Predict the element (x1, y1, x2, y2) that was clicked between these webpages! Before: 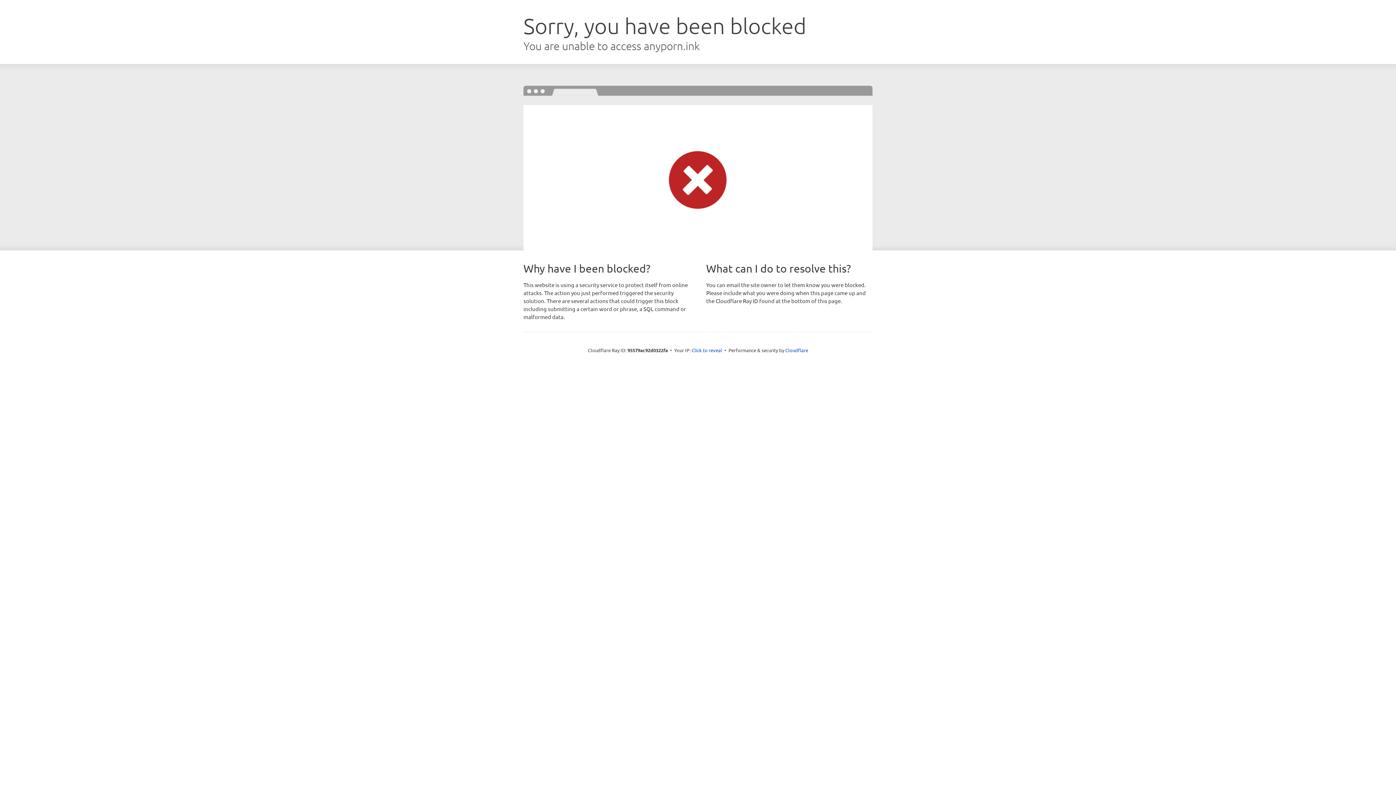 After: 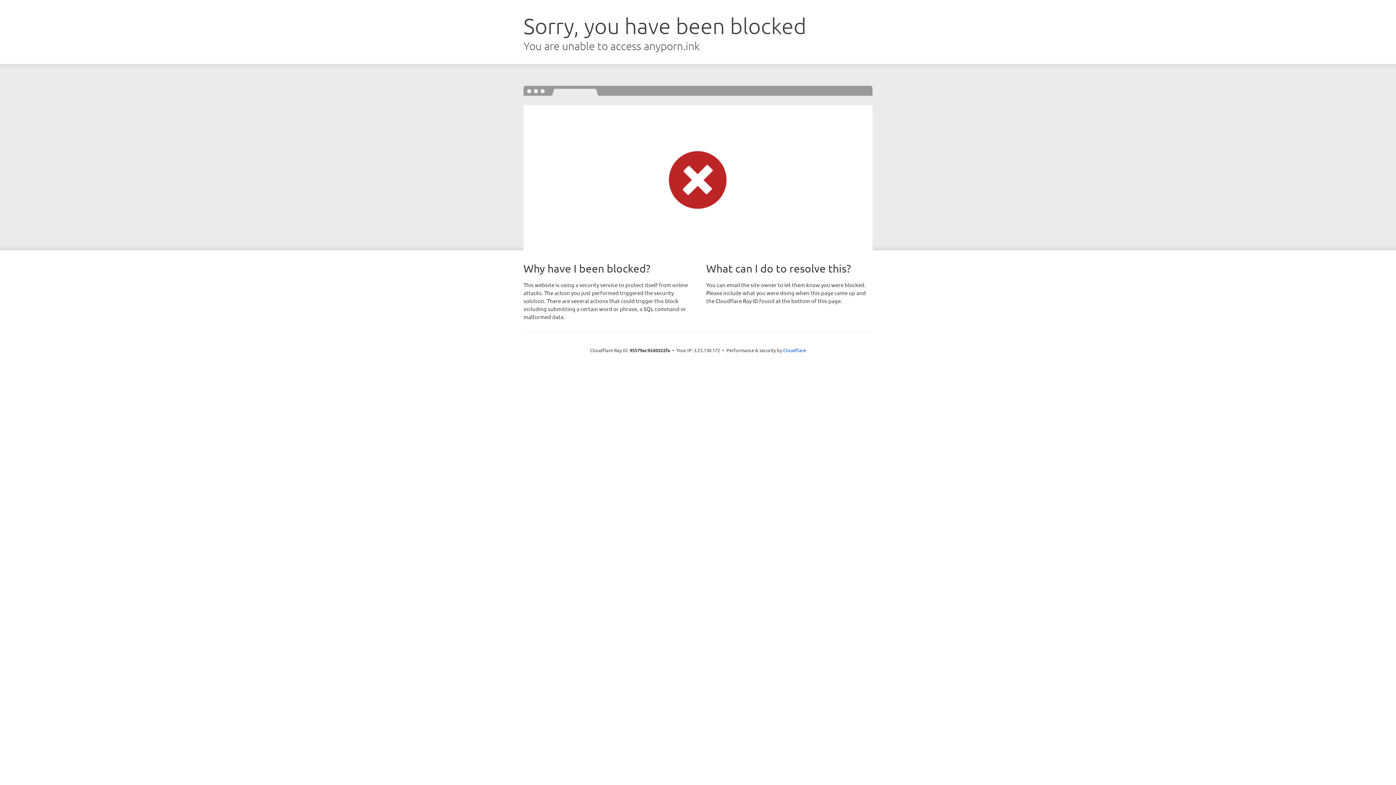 Action: label: Click to reveal bbox: (691, 346, 722, 353)